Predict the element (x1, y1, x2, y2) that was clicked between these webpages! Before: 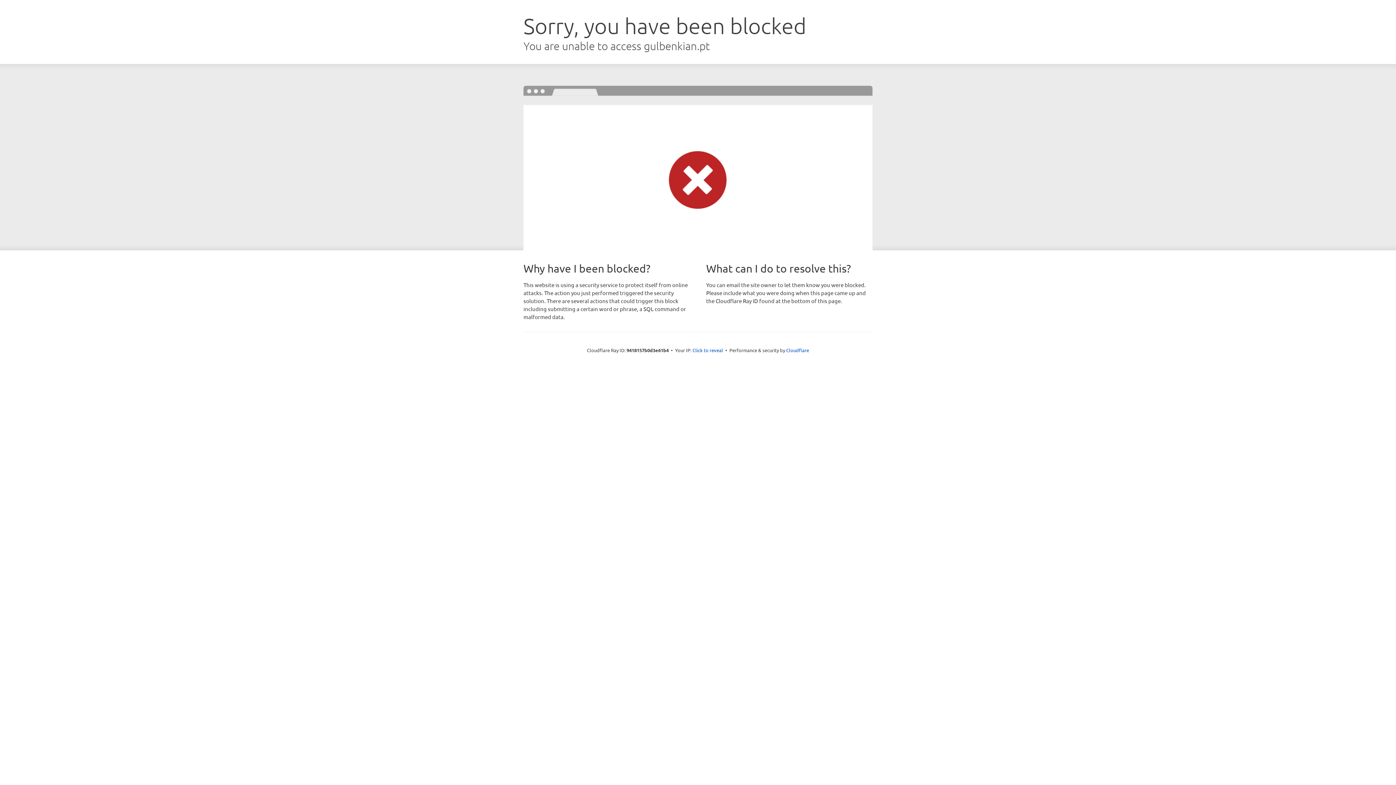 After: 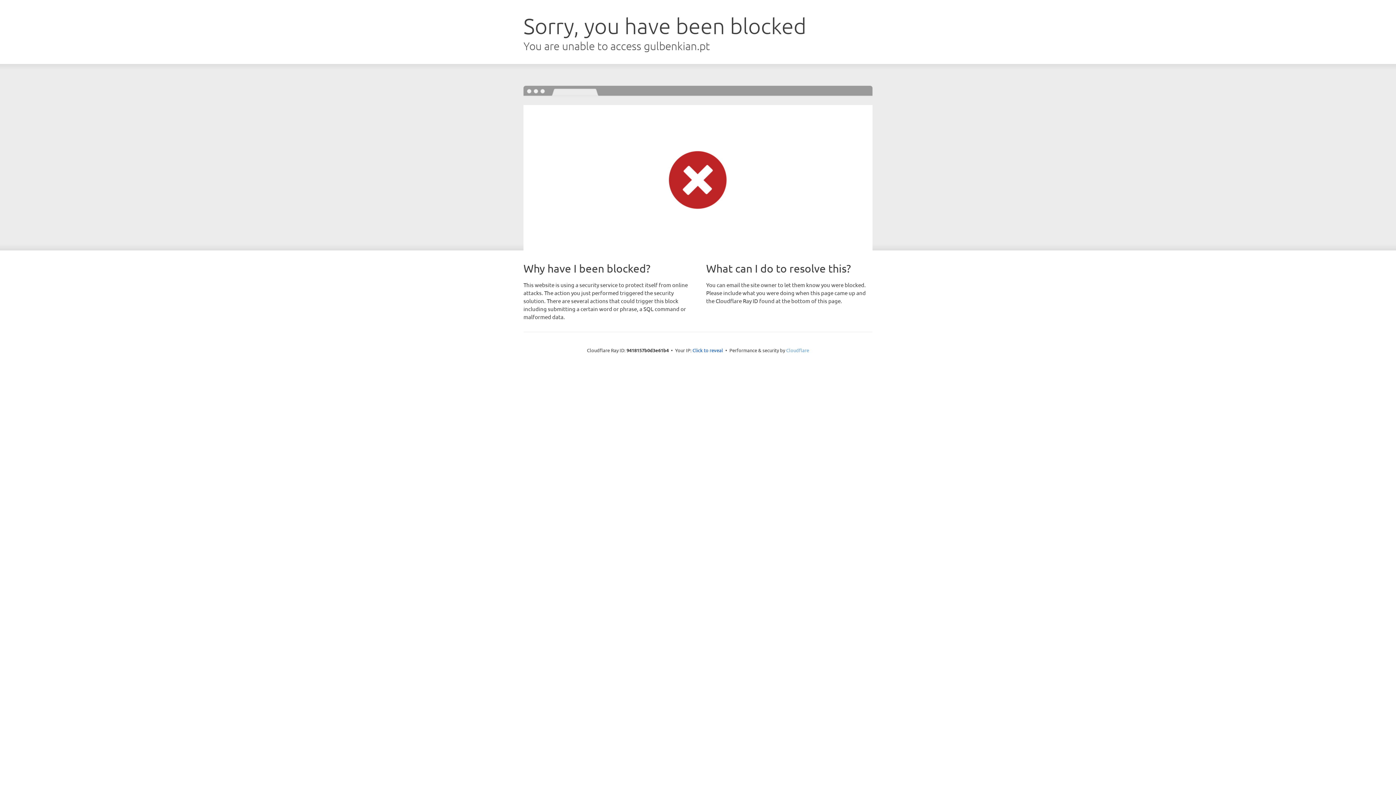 Action: label: Cloudflare bbox: (786, 347, 809, 353)